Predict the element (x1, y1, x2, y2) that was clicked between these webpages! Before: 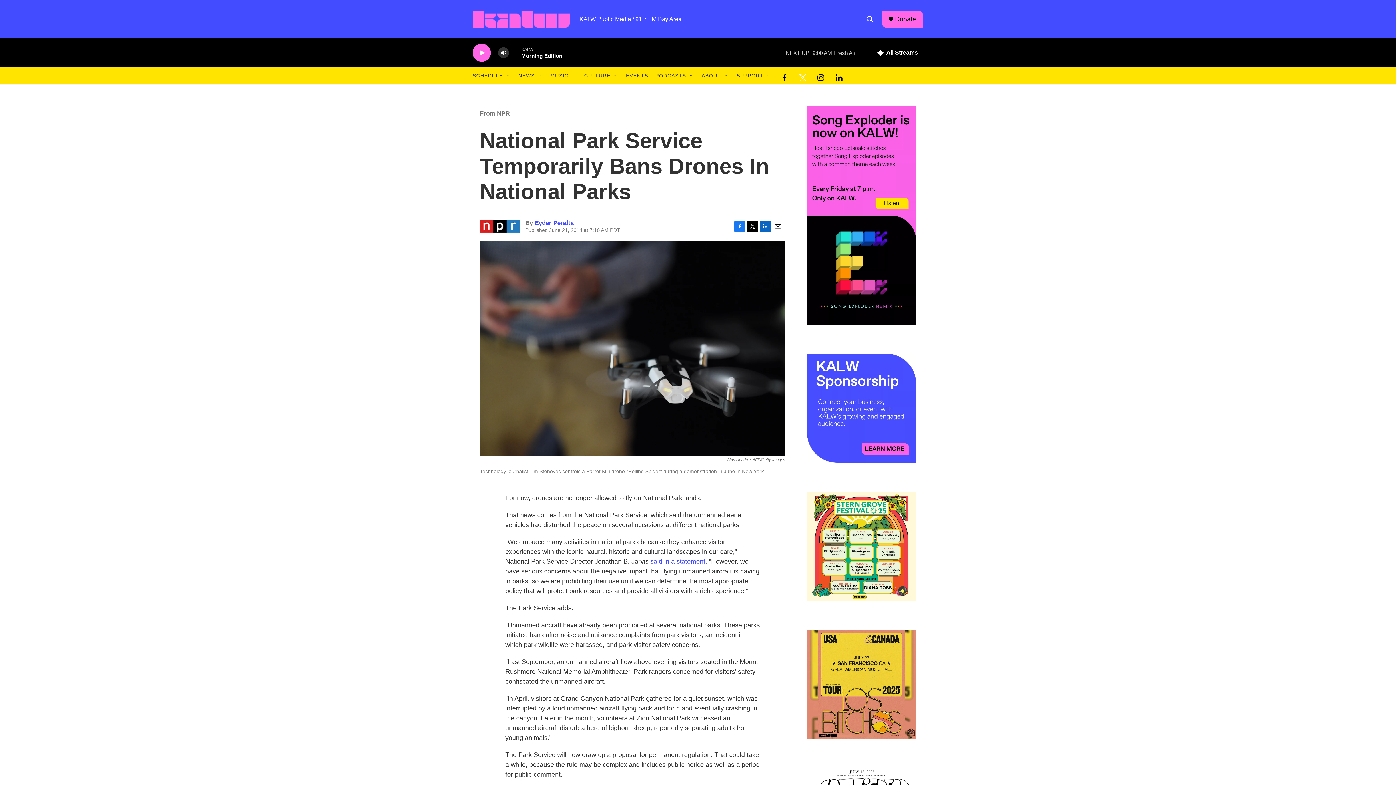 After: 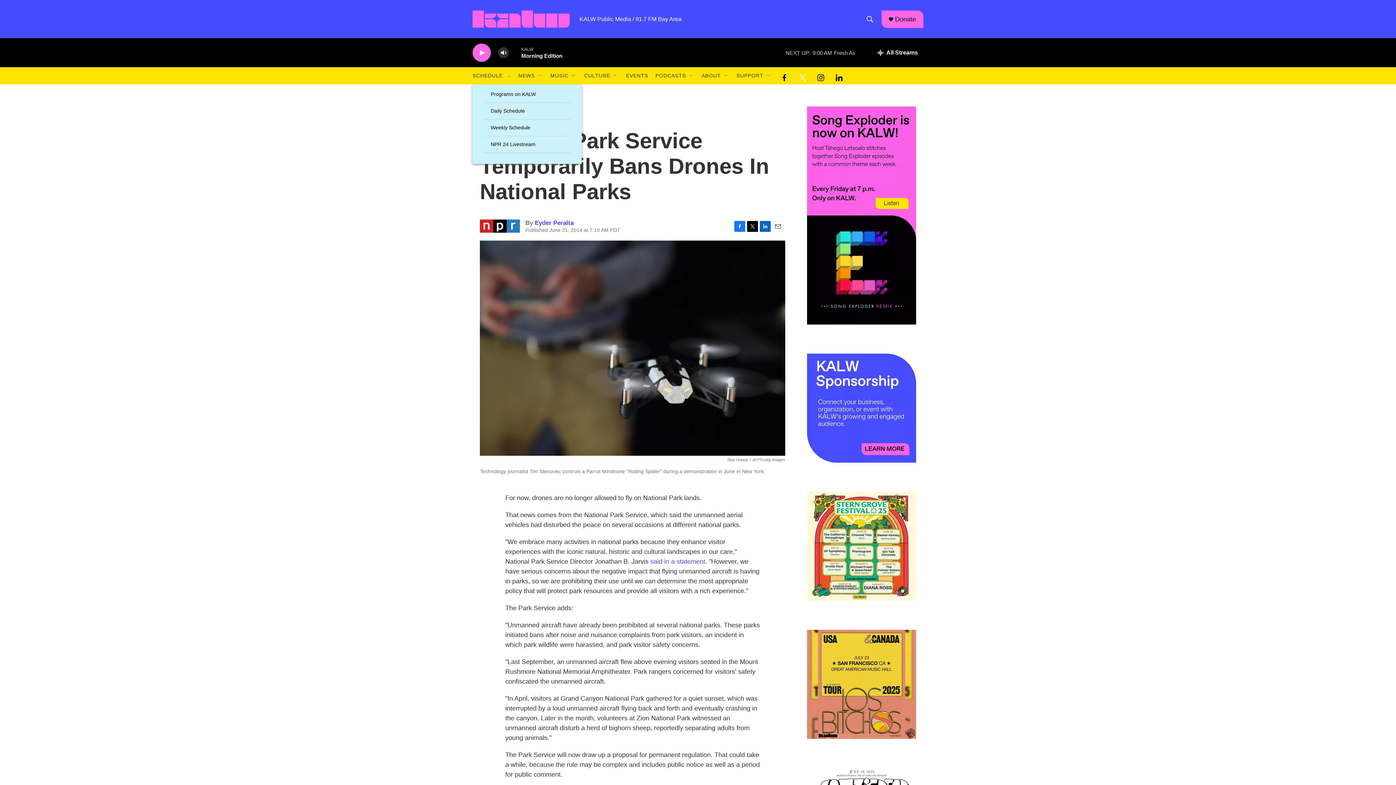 Action: bbox: (505, 72, 511, 78) label: Open Sub Navigation